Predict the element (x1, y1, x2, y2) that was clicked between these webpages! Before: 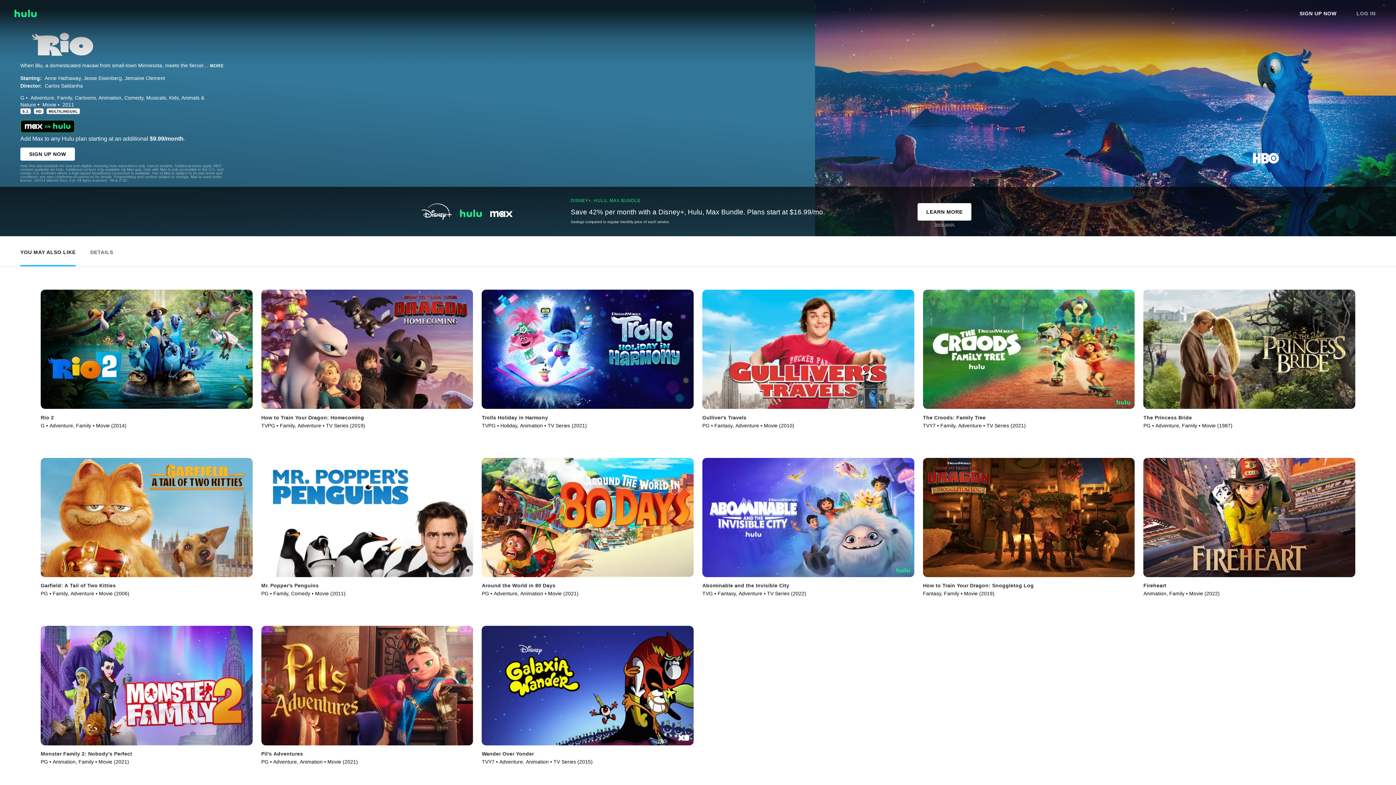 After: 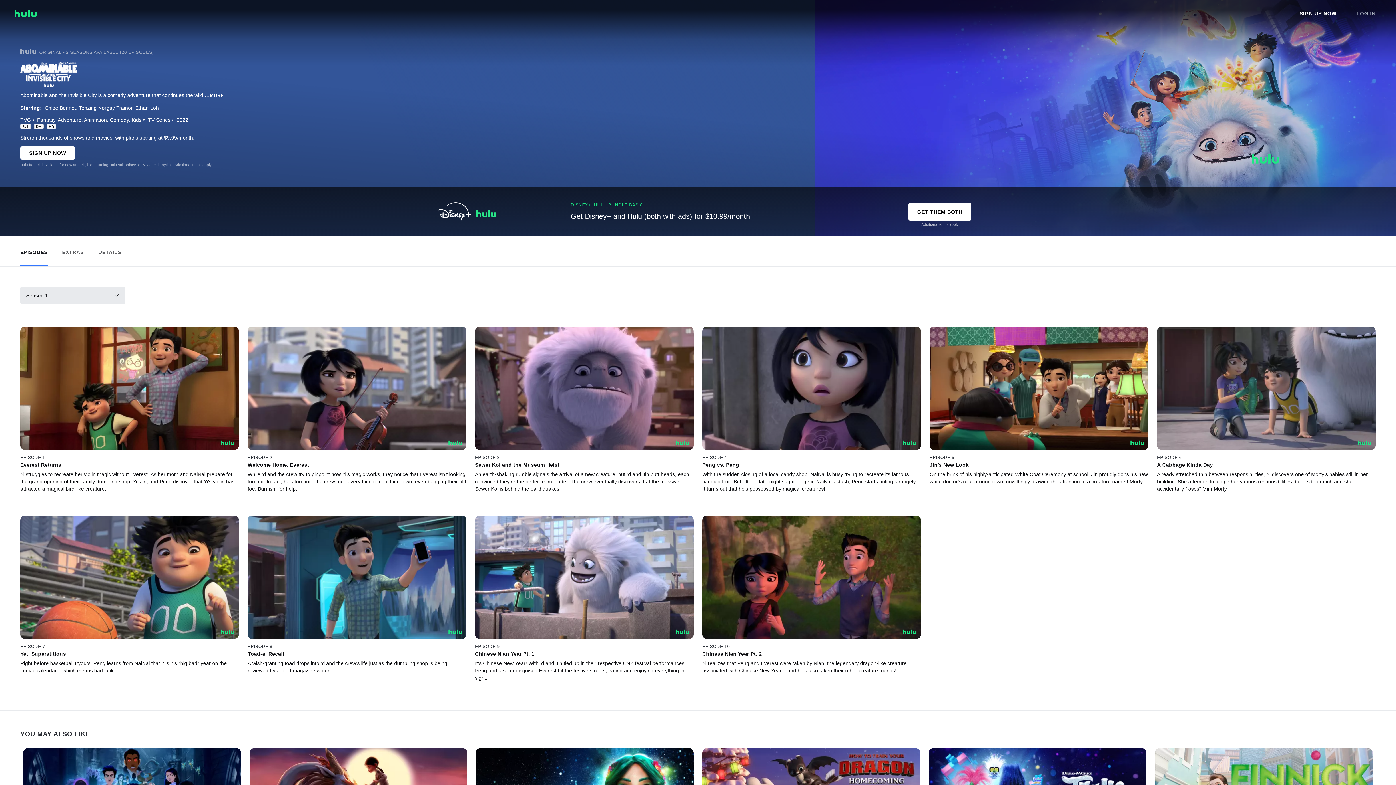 Action: bbox: (702, 458, 914, 577) label: Play Abominable and the Invisible City